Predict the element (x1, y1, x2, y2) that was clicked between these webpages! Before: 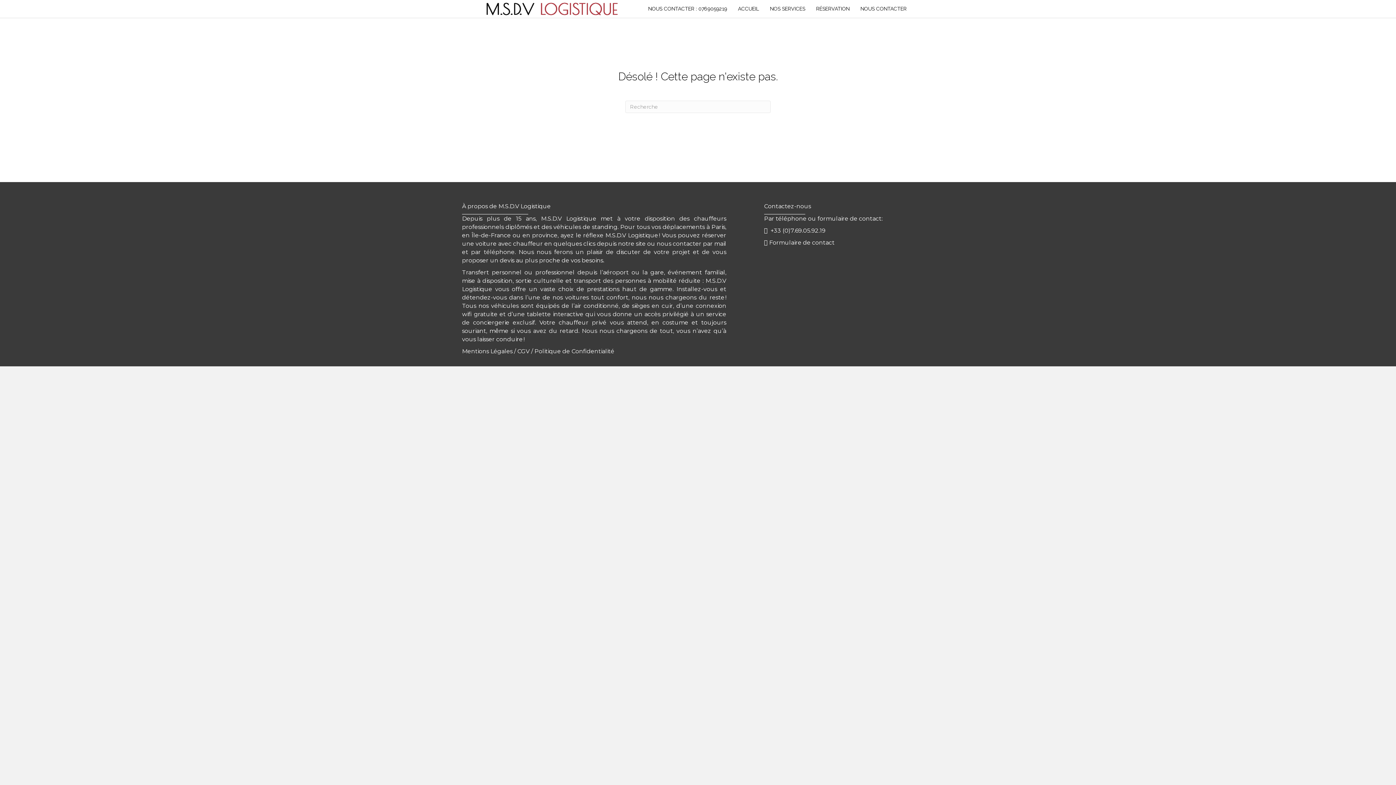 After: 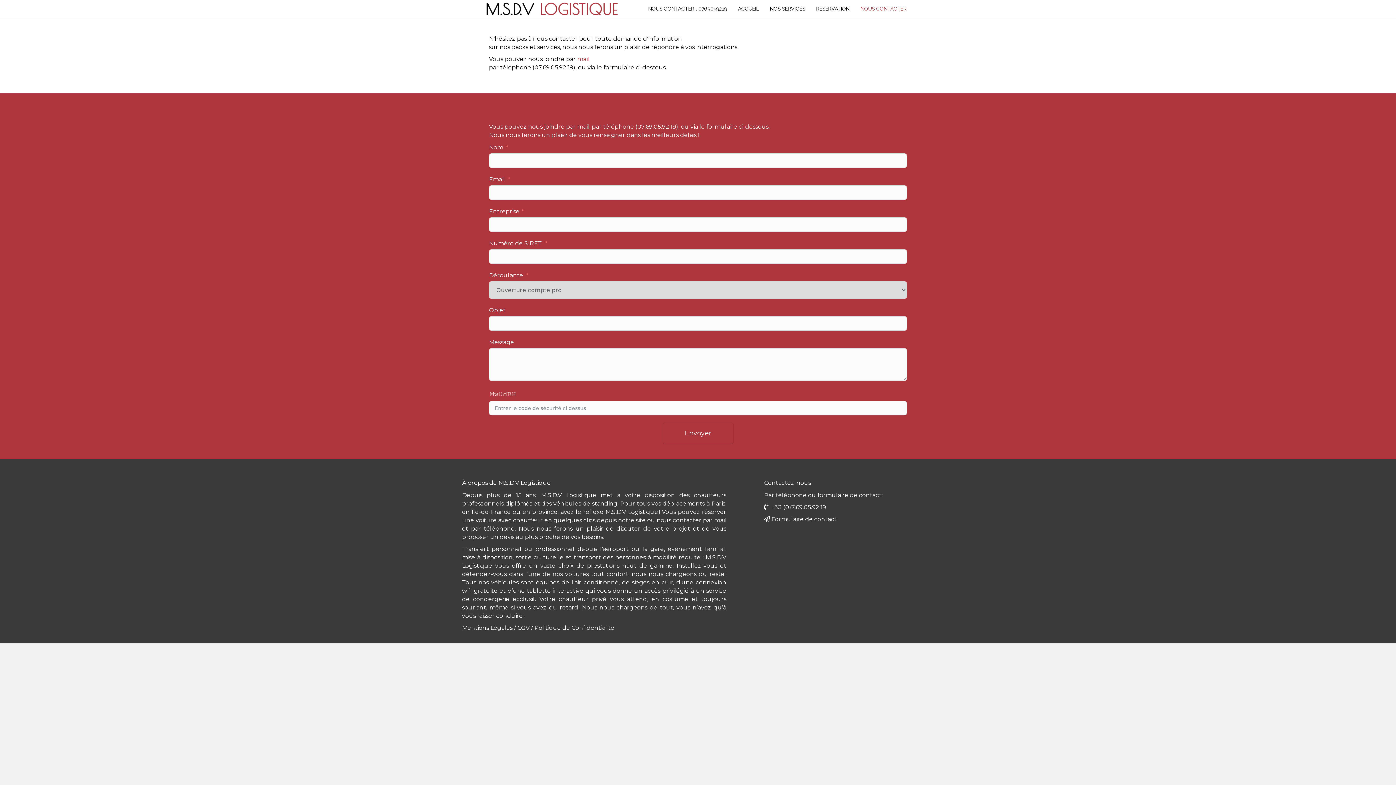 Action: bbox: (769, 239, 834, 246) label: Formulaire de contact